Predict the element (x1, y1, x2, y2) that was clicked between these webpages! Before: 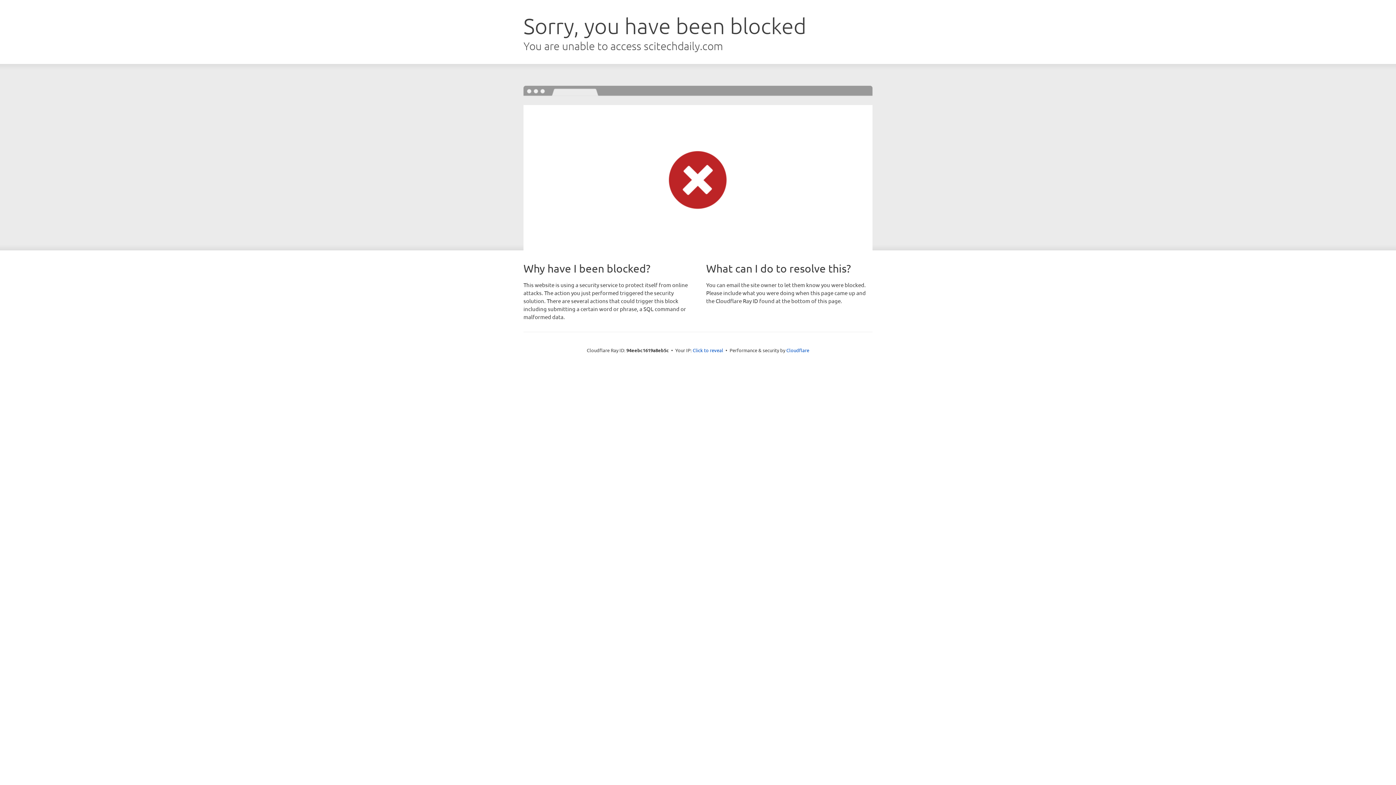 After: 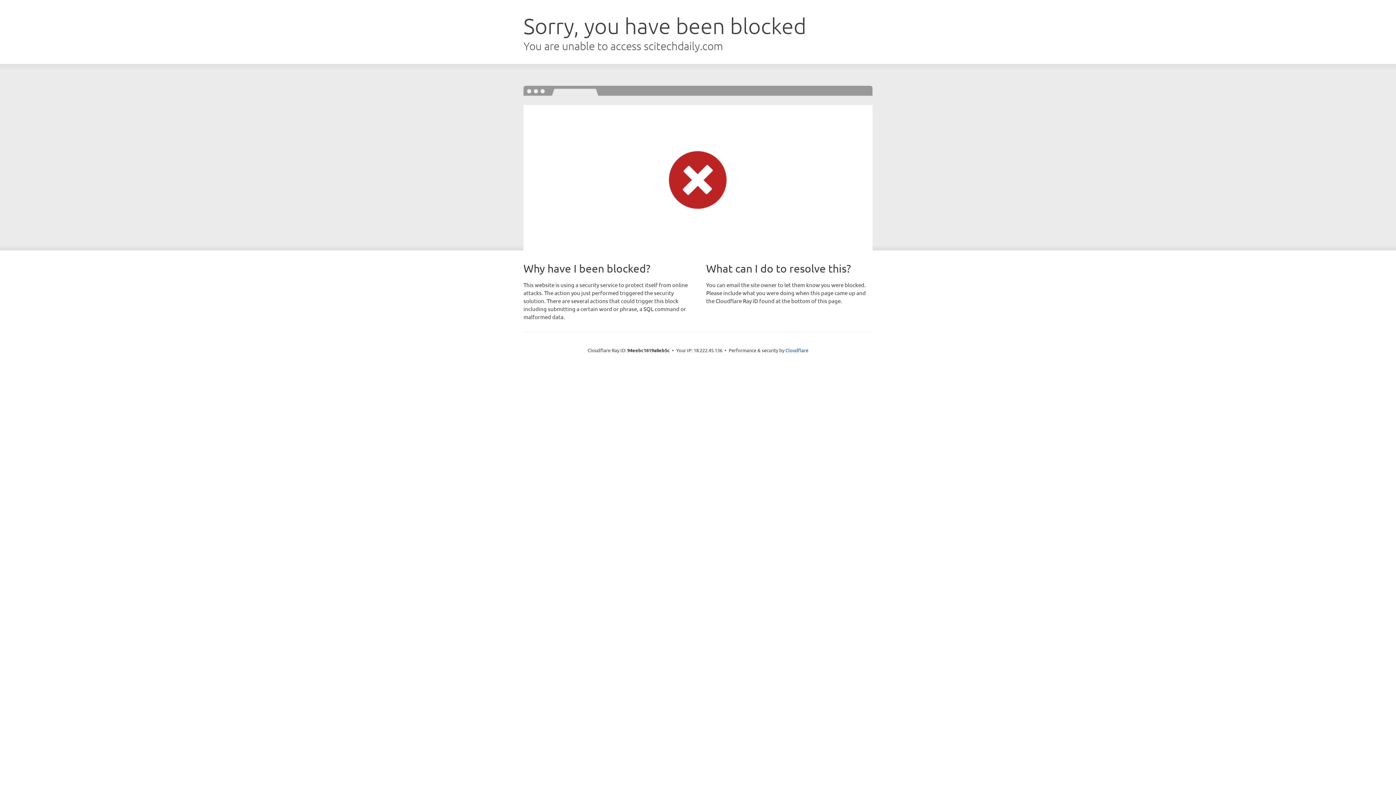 Action: label: Click to reveal bbox: (692, 346, 723, 353)